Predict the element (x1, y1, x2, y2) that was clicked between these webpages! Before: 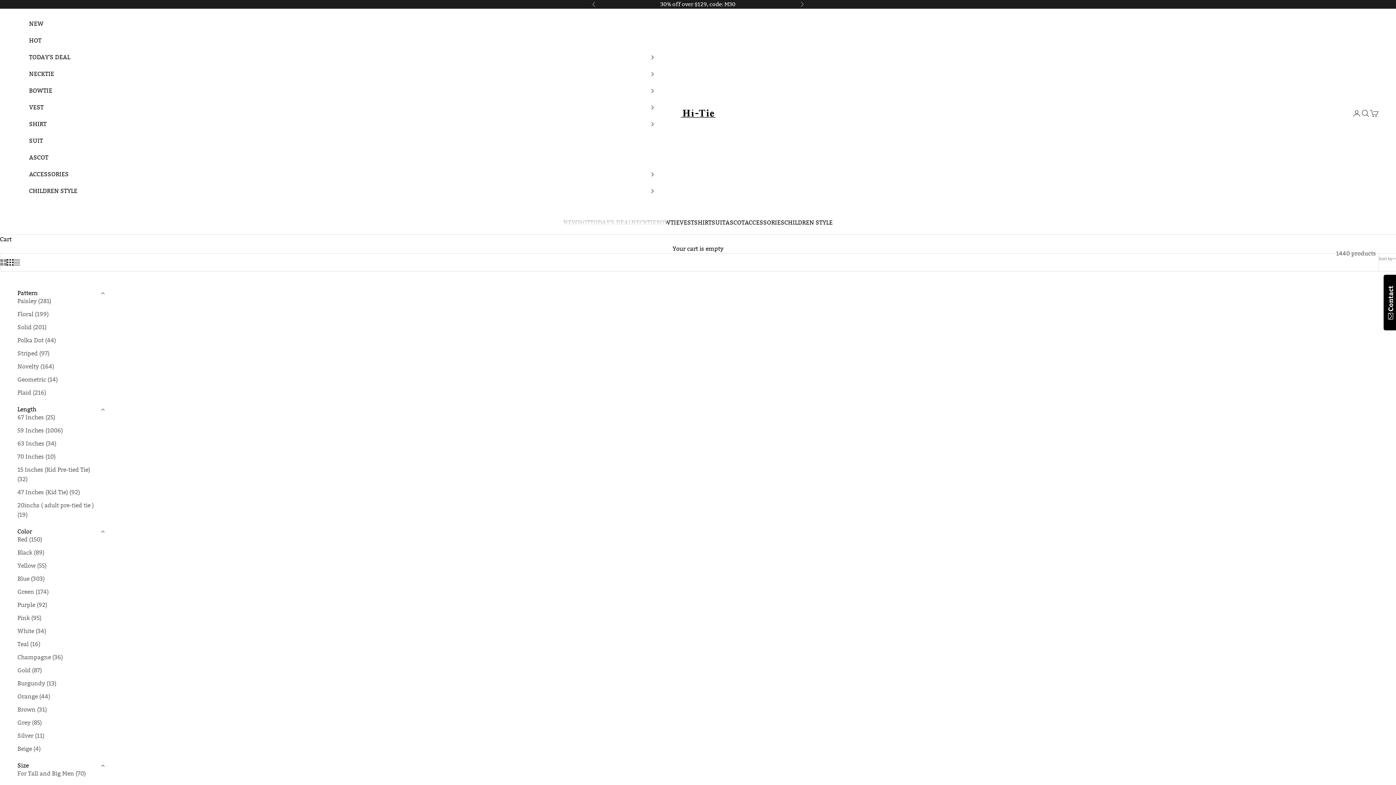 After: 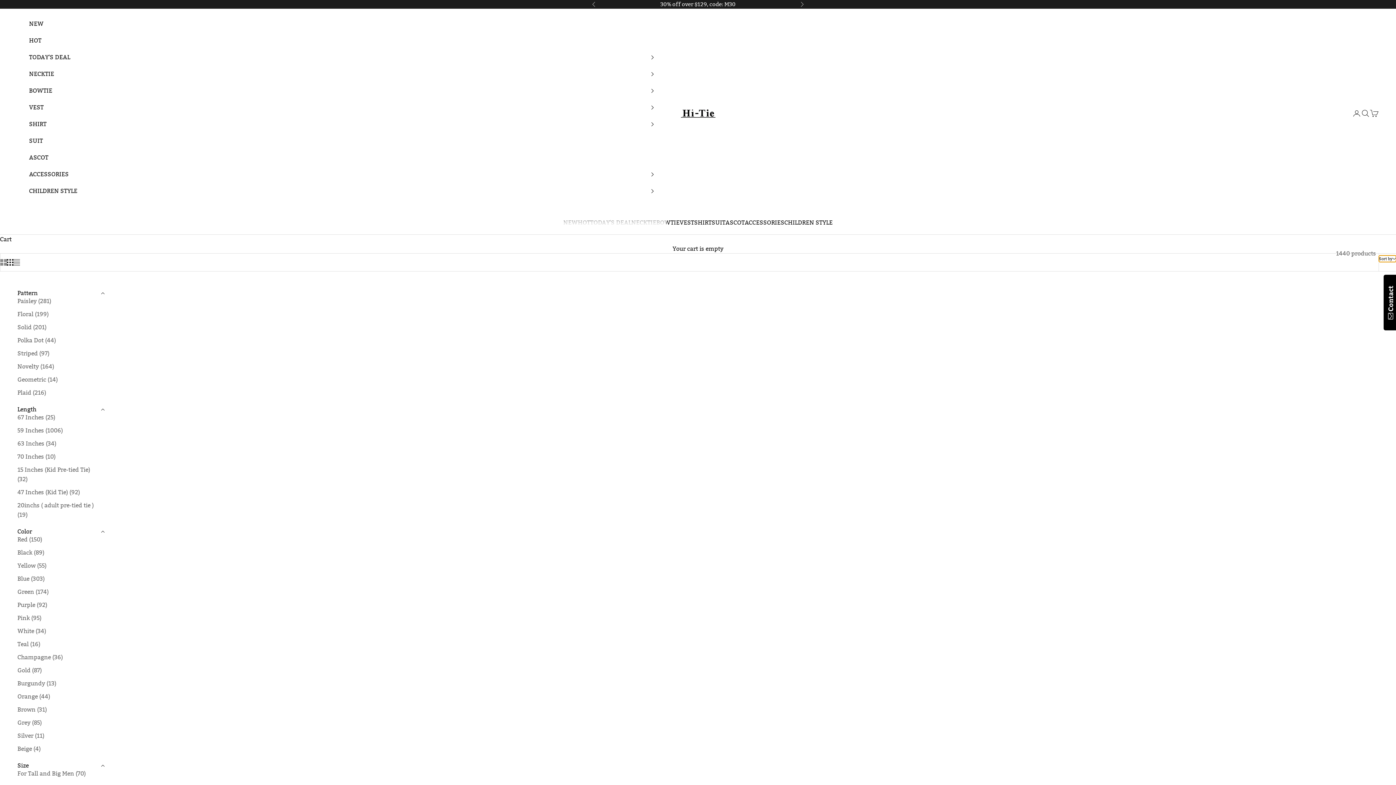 Action: label: Sort by bbox: (1379, 255, 1396, 262)